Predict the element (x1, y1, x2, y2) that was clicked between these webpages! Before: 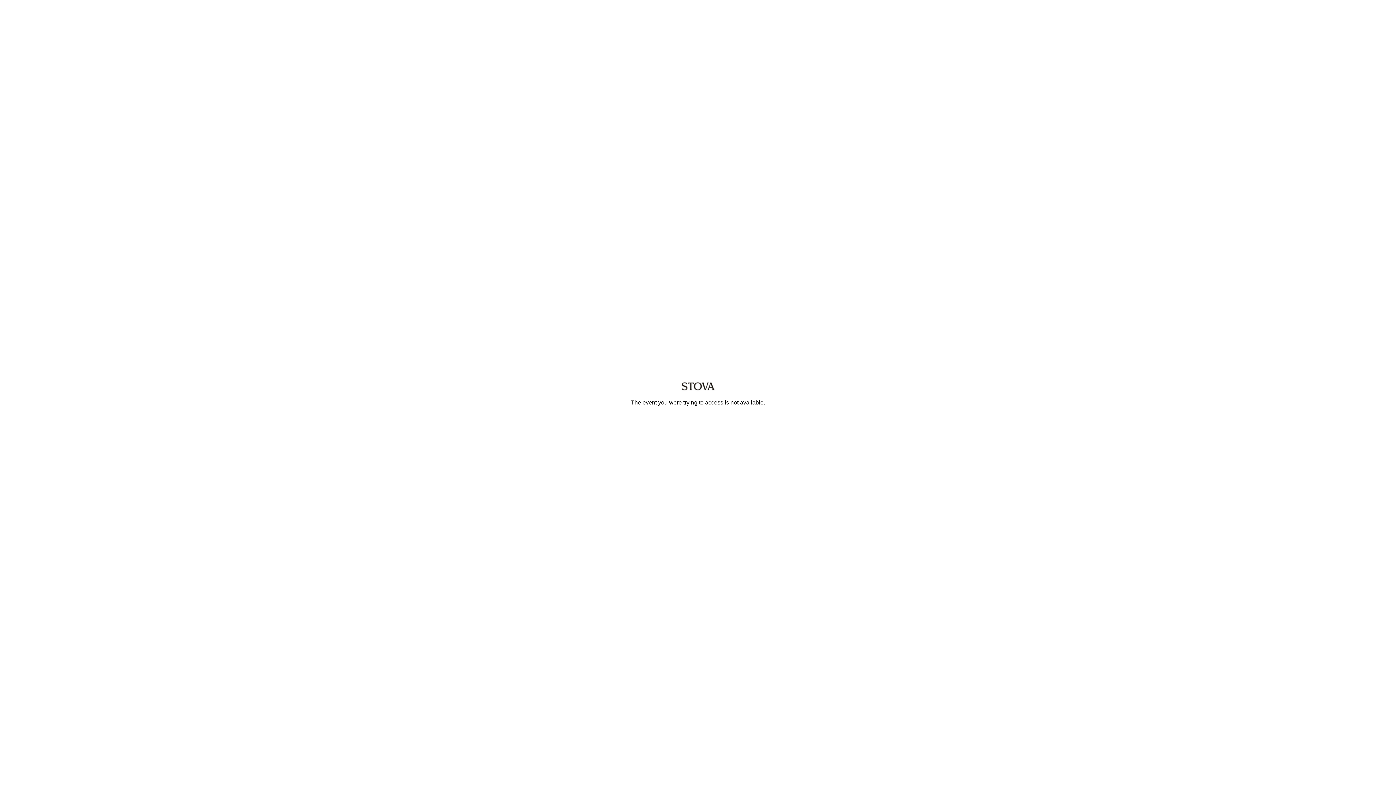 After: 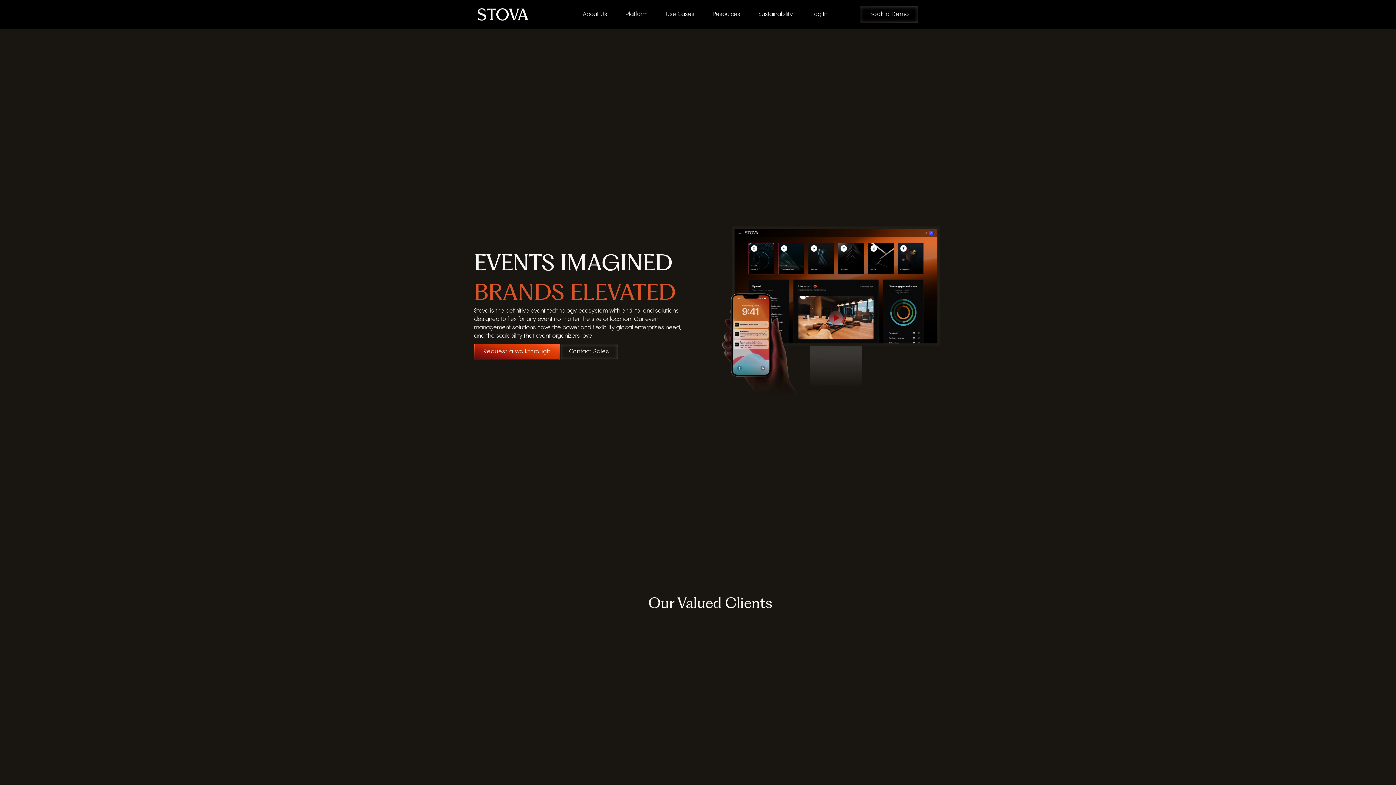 Action: bbox: (666, 388, 730, 394)